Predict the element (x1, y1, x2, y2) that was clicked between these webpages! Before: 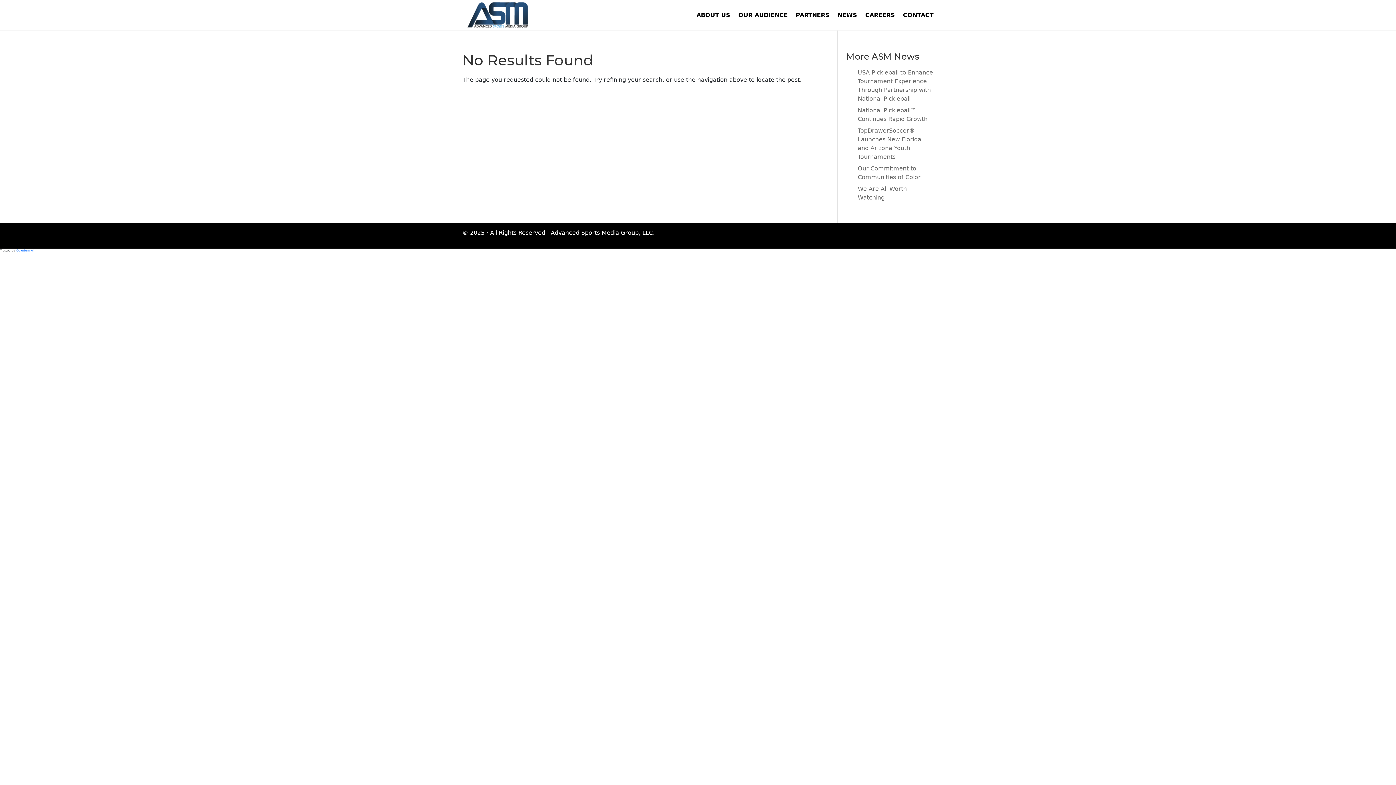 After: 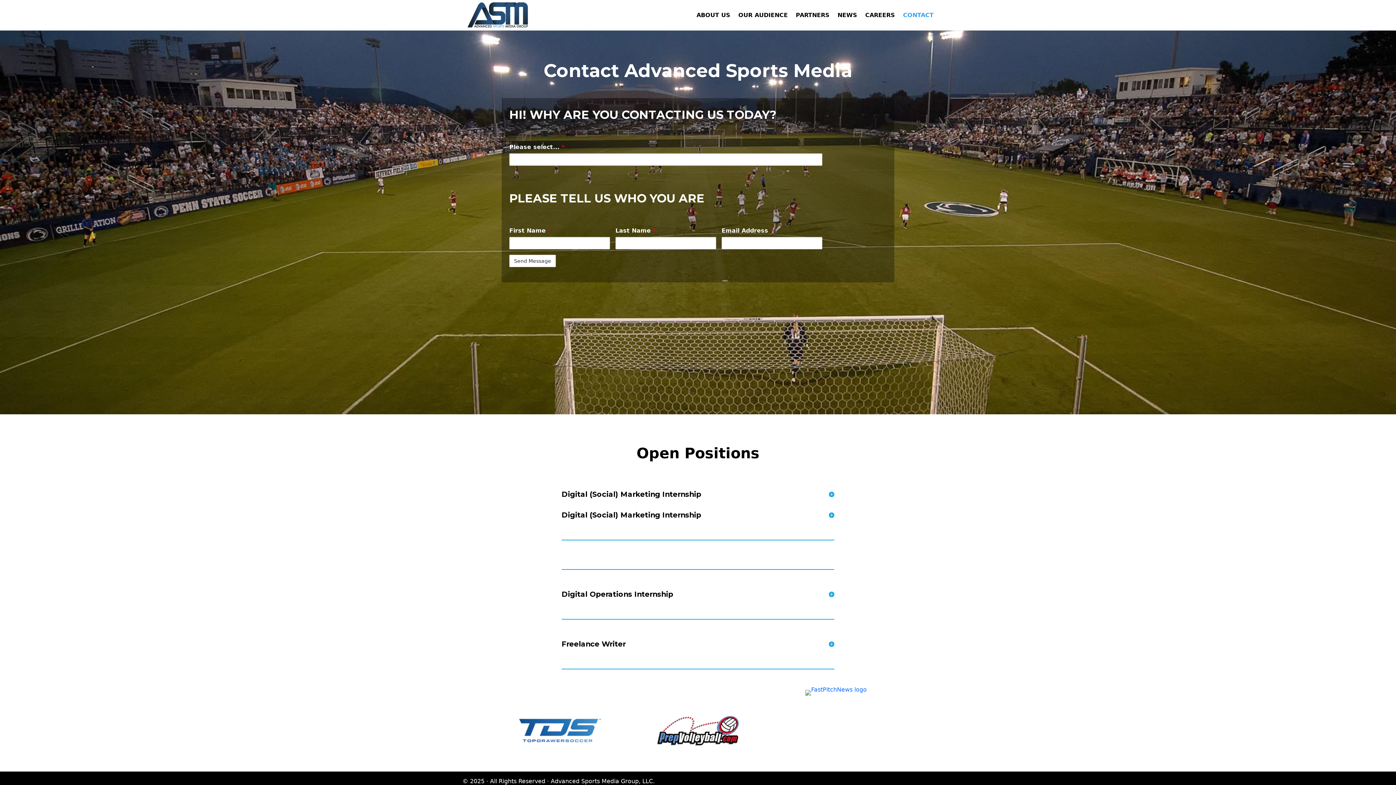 Action: label: CONTACT bbox: (903, 12, 933, 30)